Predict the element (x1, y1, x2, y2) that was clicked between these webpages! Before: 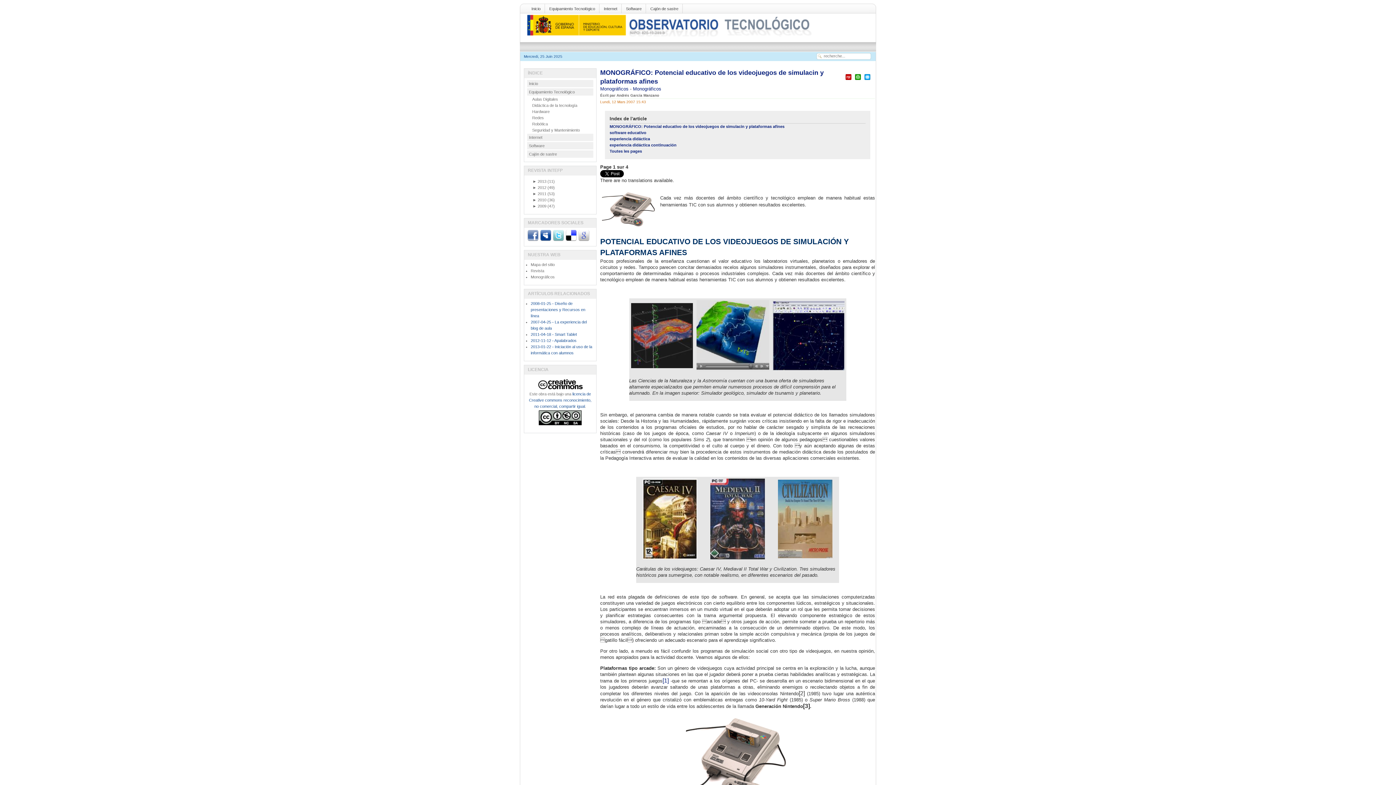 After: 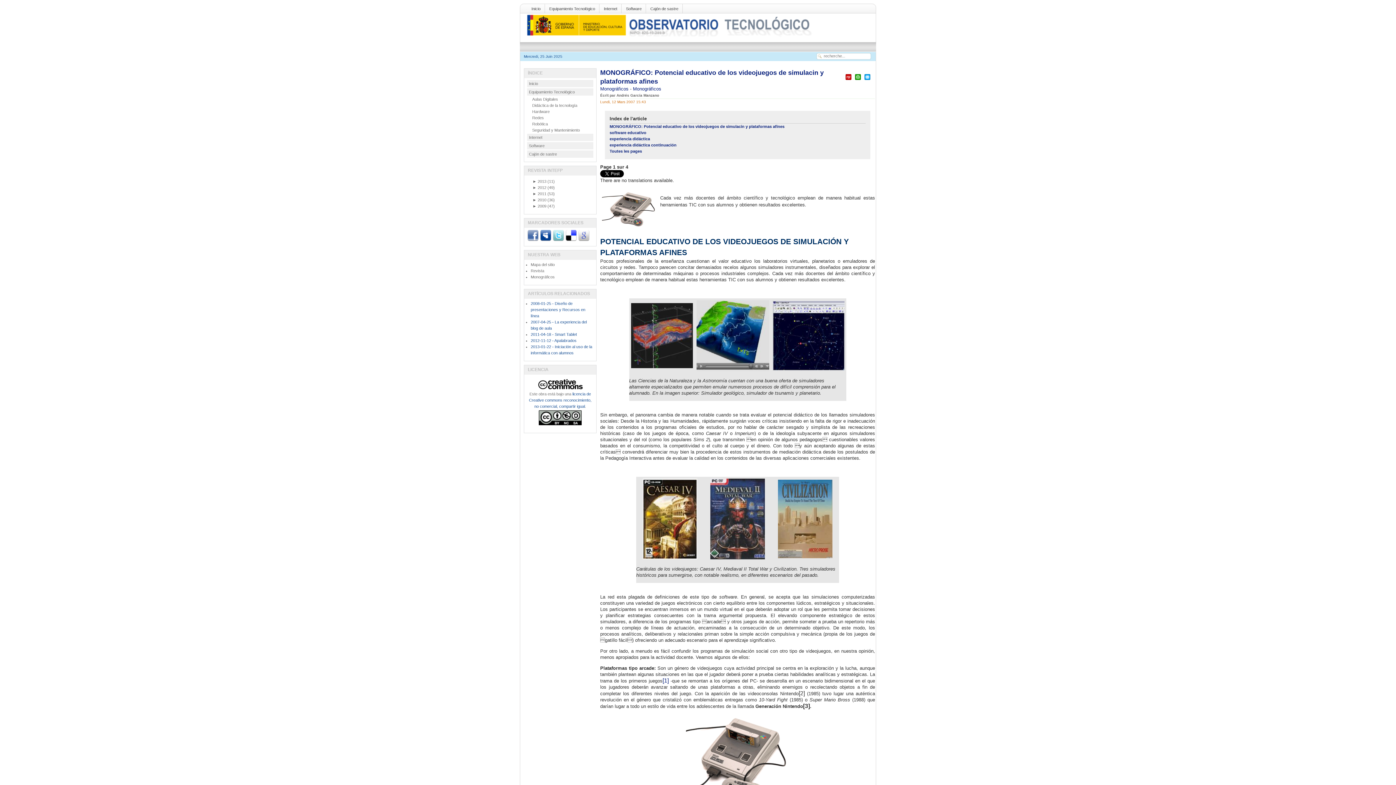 Action: bbox: (853, 77, 862, 82)